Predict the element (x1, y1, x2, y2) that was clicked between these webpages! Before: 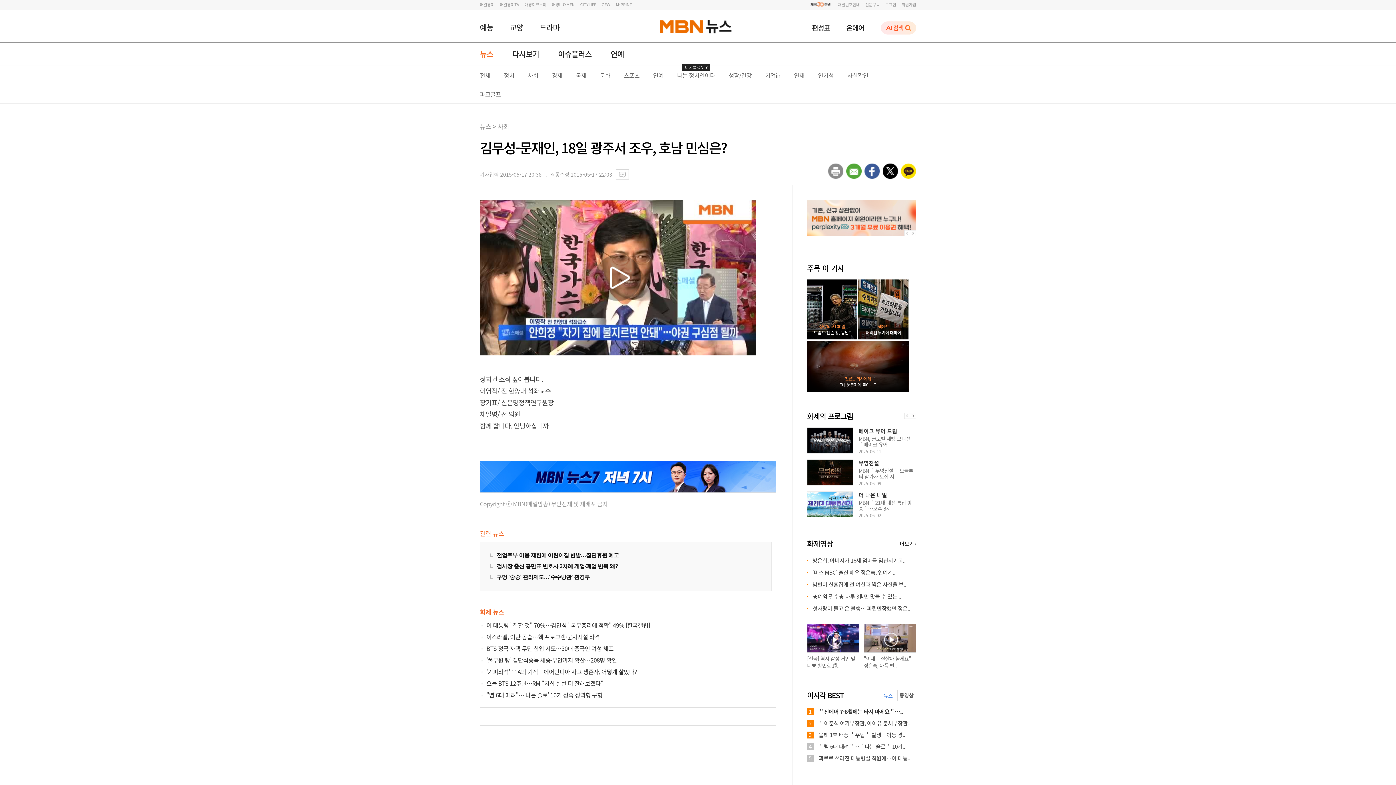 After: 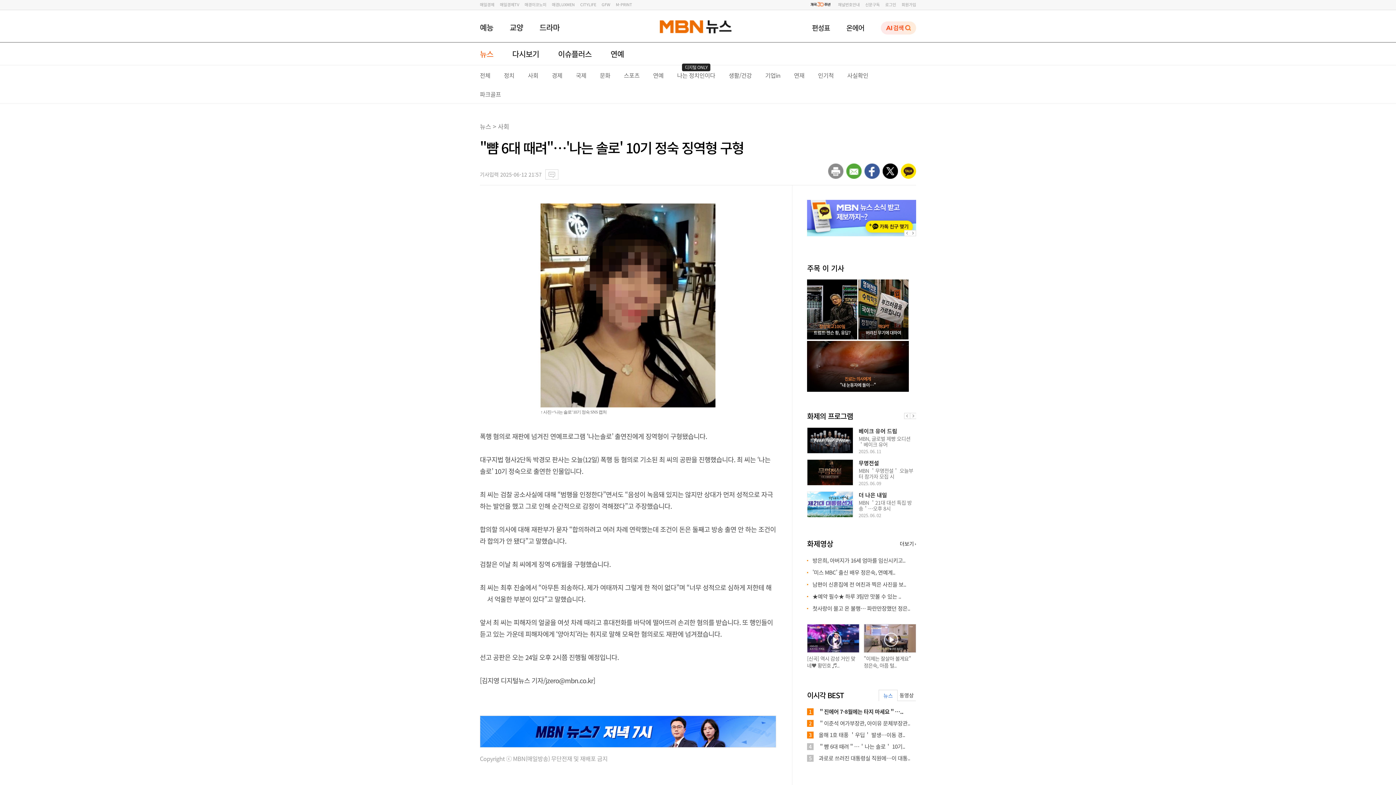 Action: bbox: (486, 690, 602, 699) label: "뺨 6대 때려"…'나는 솔로' 10기 정숙 징역형 구형